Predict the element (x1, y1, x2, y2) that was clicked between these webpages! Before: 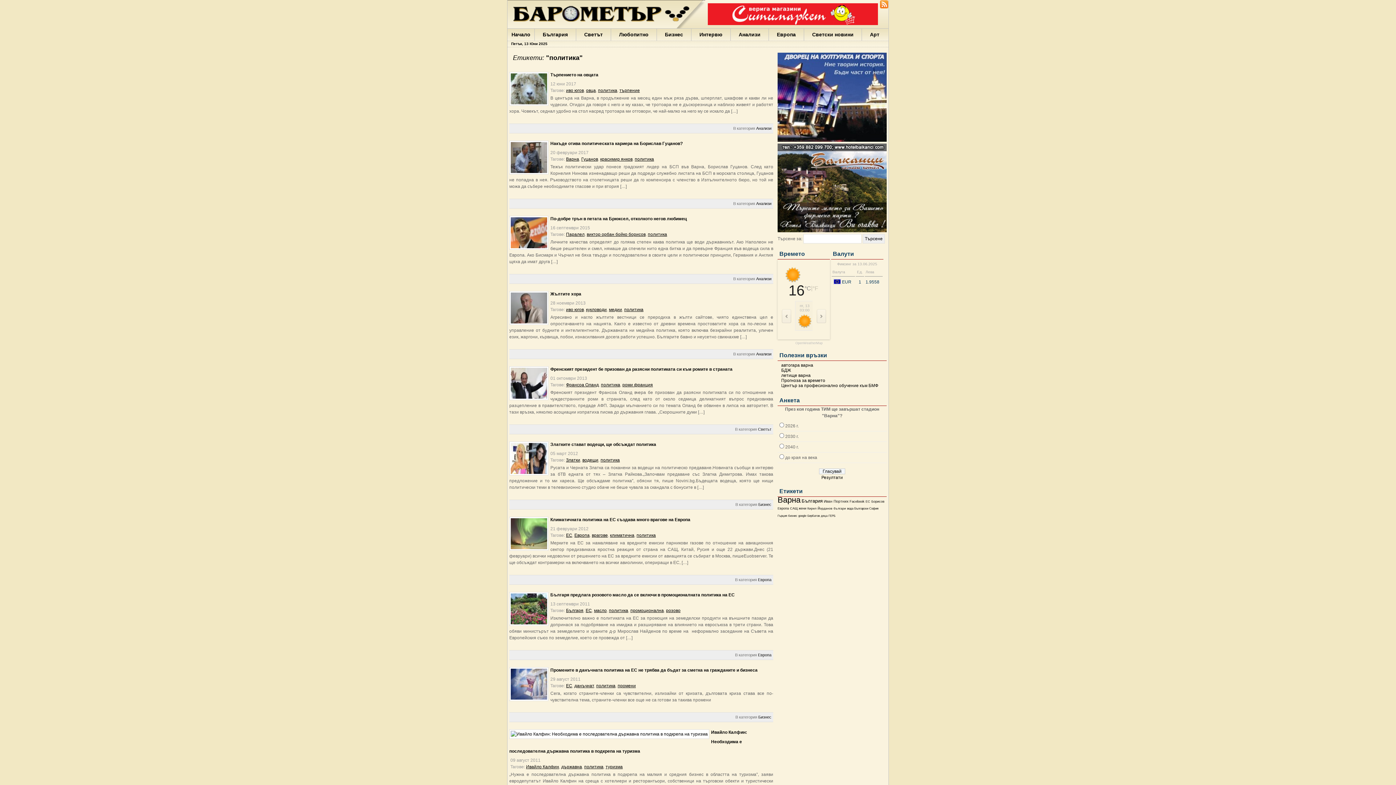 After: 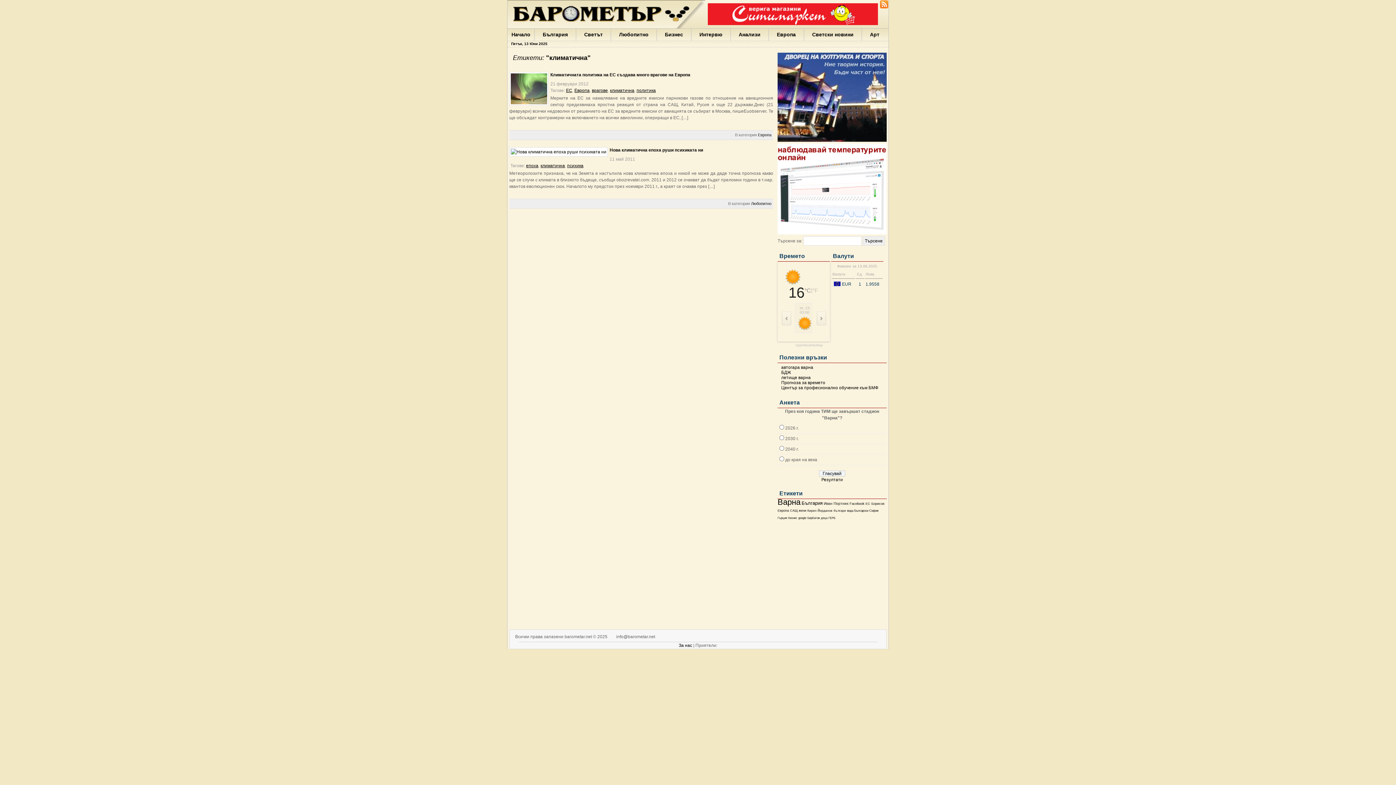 Action: label: климатична bbox: (610, 533, 634, 538)